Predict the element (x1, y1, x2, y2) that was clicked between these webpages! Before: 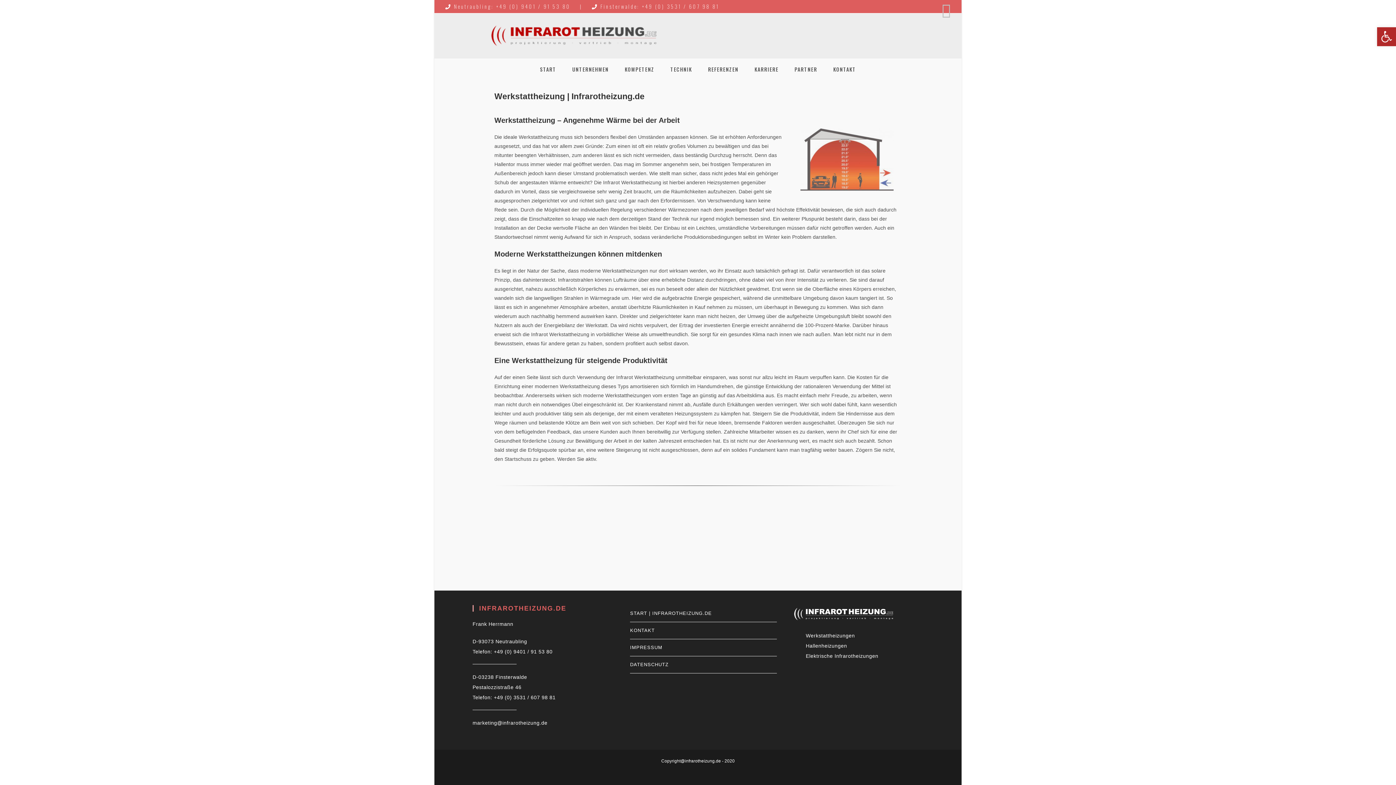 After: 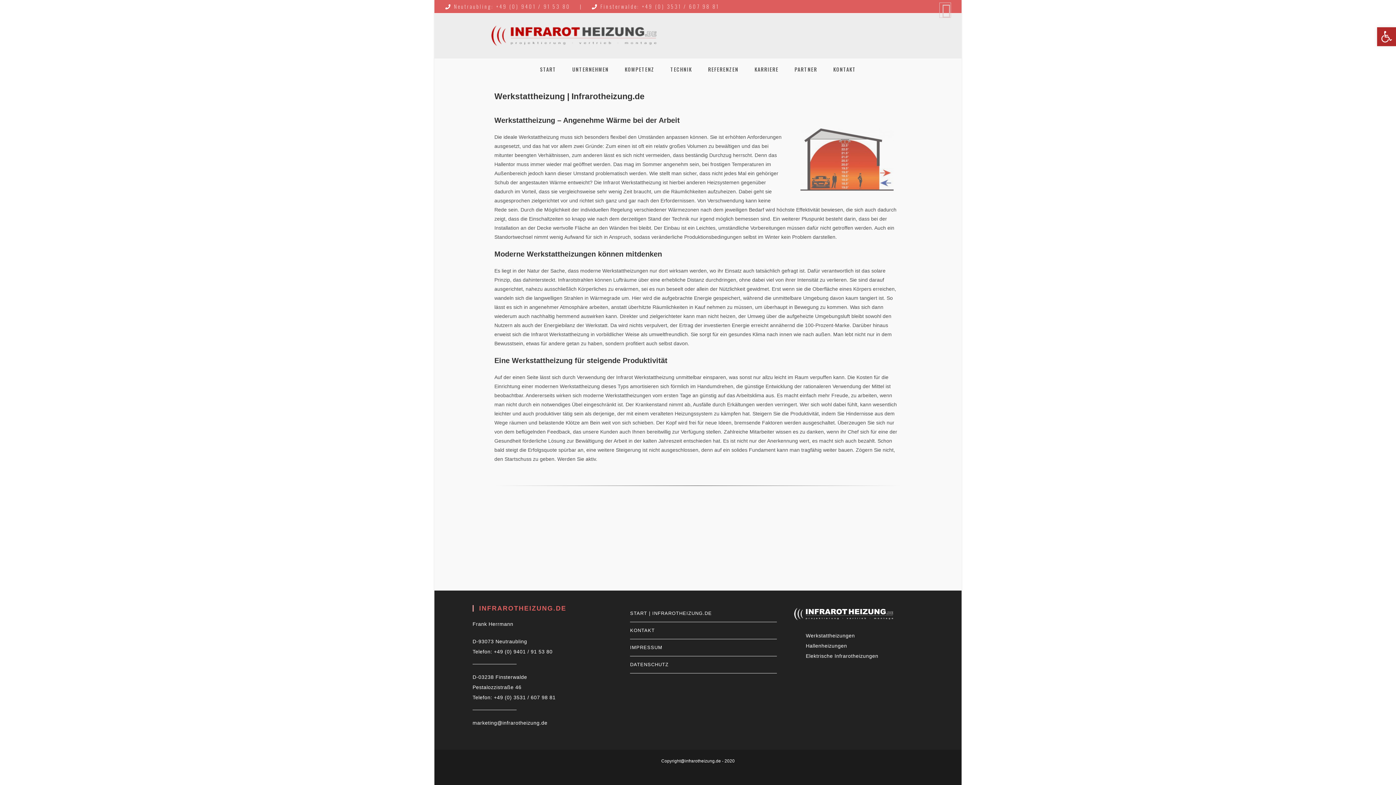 Action: label: Mail senden (öffnet im Mail-Programm) bbox: (940, 2, 950, 17)